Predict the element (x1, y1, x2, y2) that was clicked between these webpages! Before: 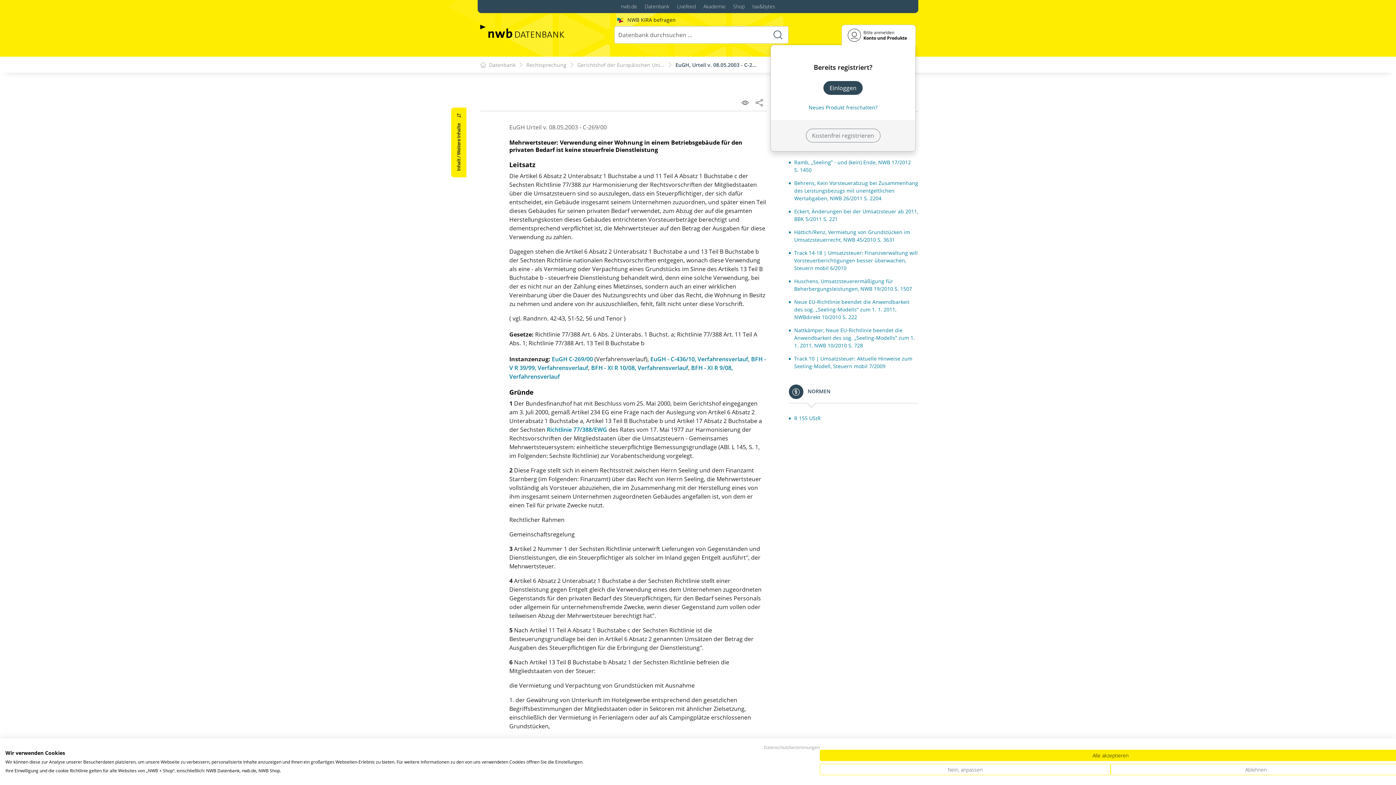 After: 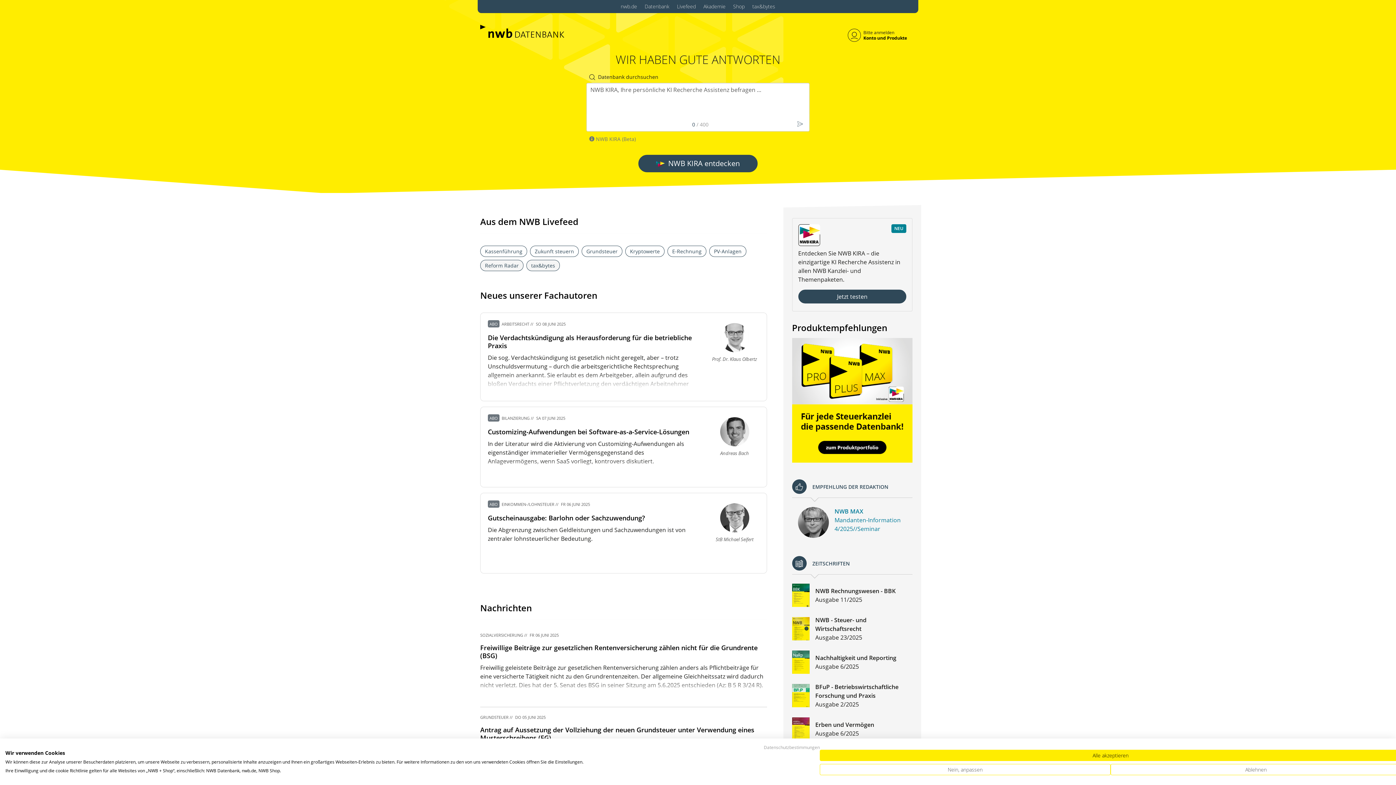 Action: label: NWB KIRA befragen bbox: (617, 17, 675, 22)